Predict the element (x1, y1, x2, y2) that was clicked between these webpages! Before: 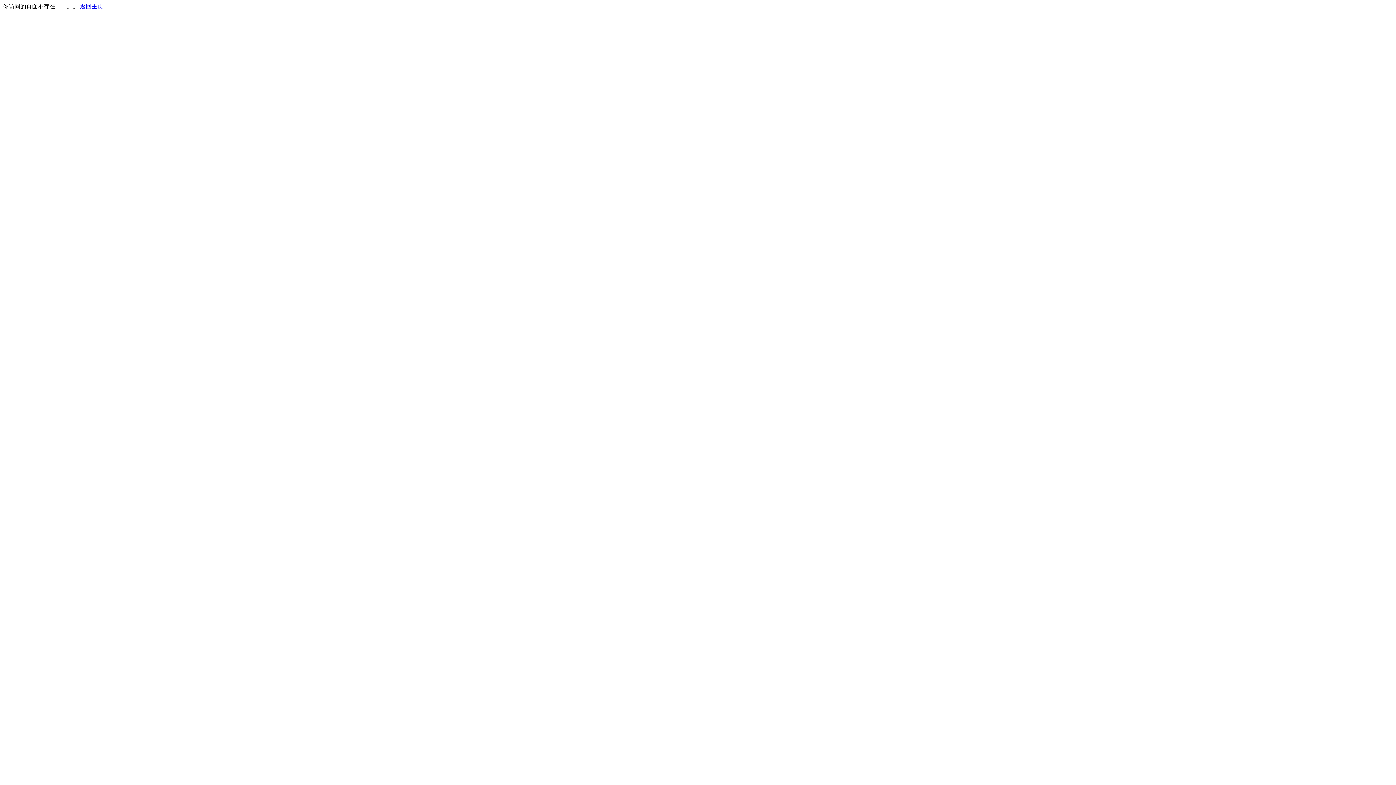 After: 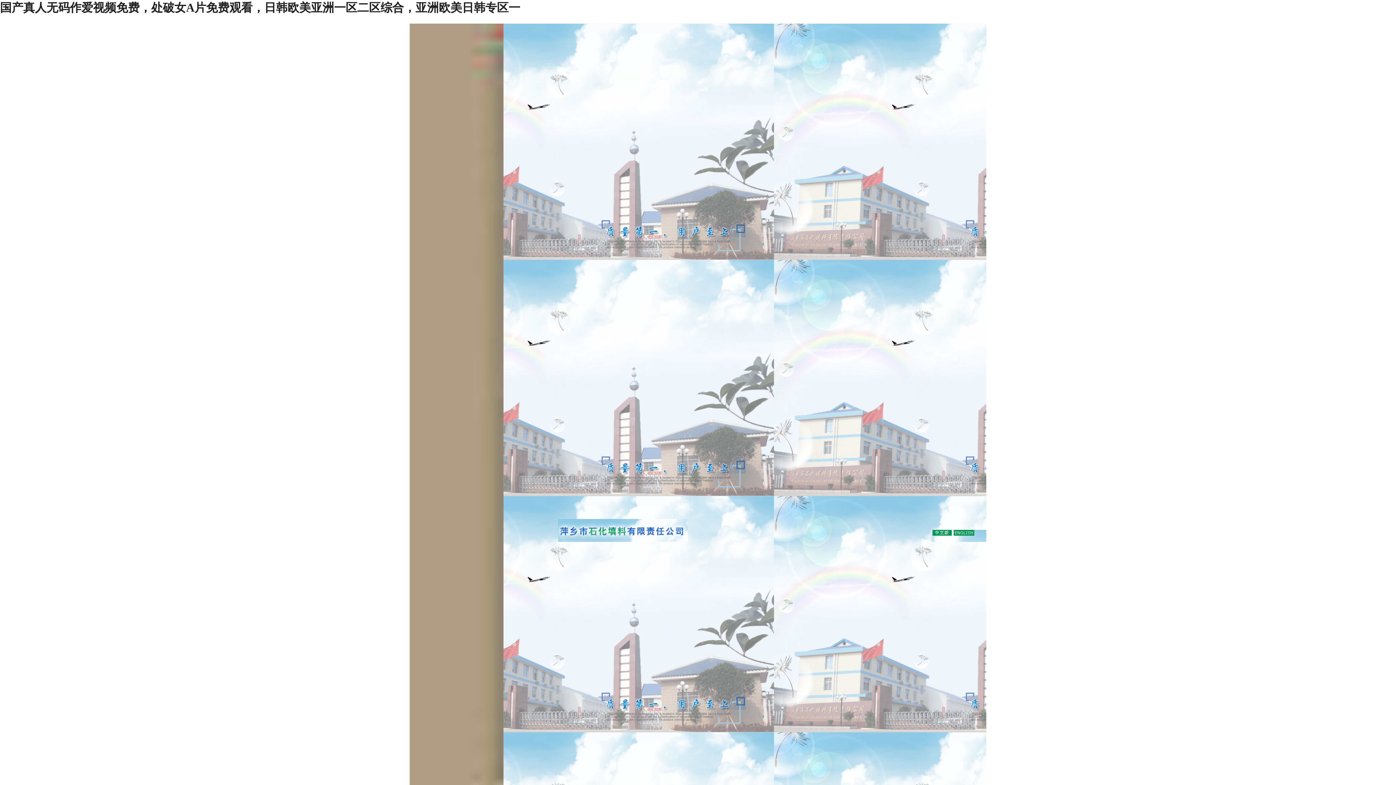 Action: bbox: (80, 3, 103, 9) label: 返回主页